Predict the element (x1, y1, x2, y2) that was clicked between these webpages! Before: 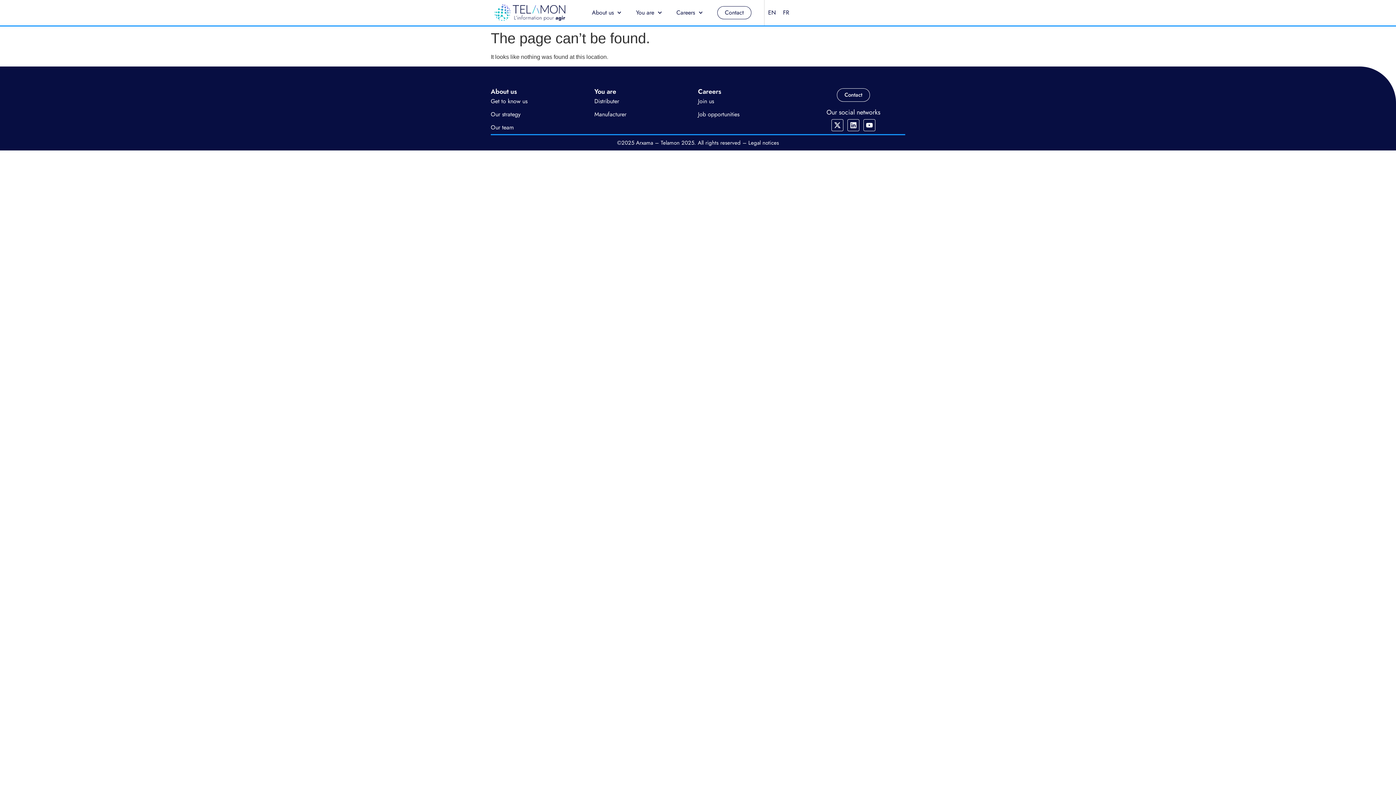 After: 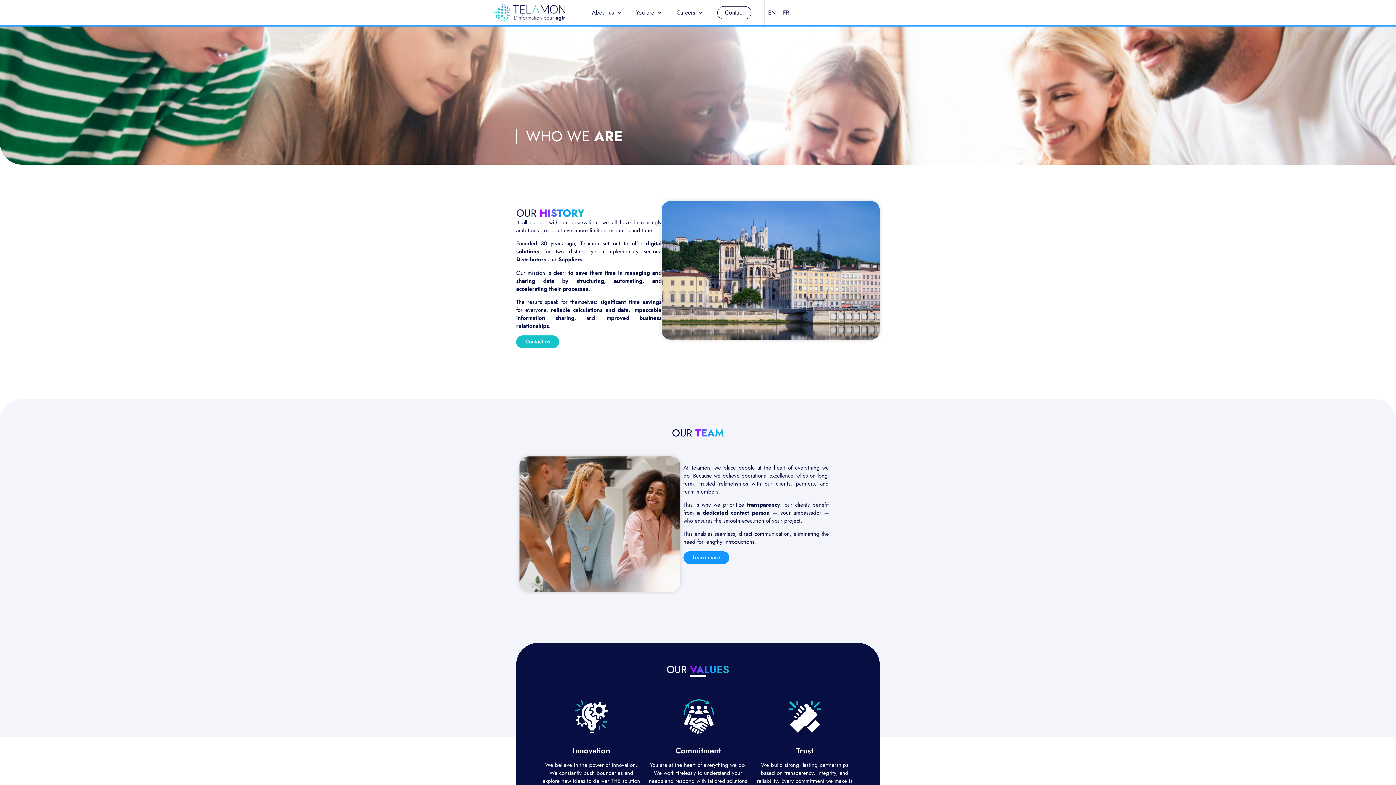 Action: label: Get to know us bbox: (490, 95, 594, 108)